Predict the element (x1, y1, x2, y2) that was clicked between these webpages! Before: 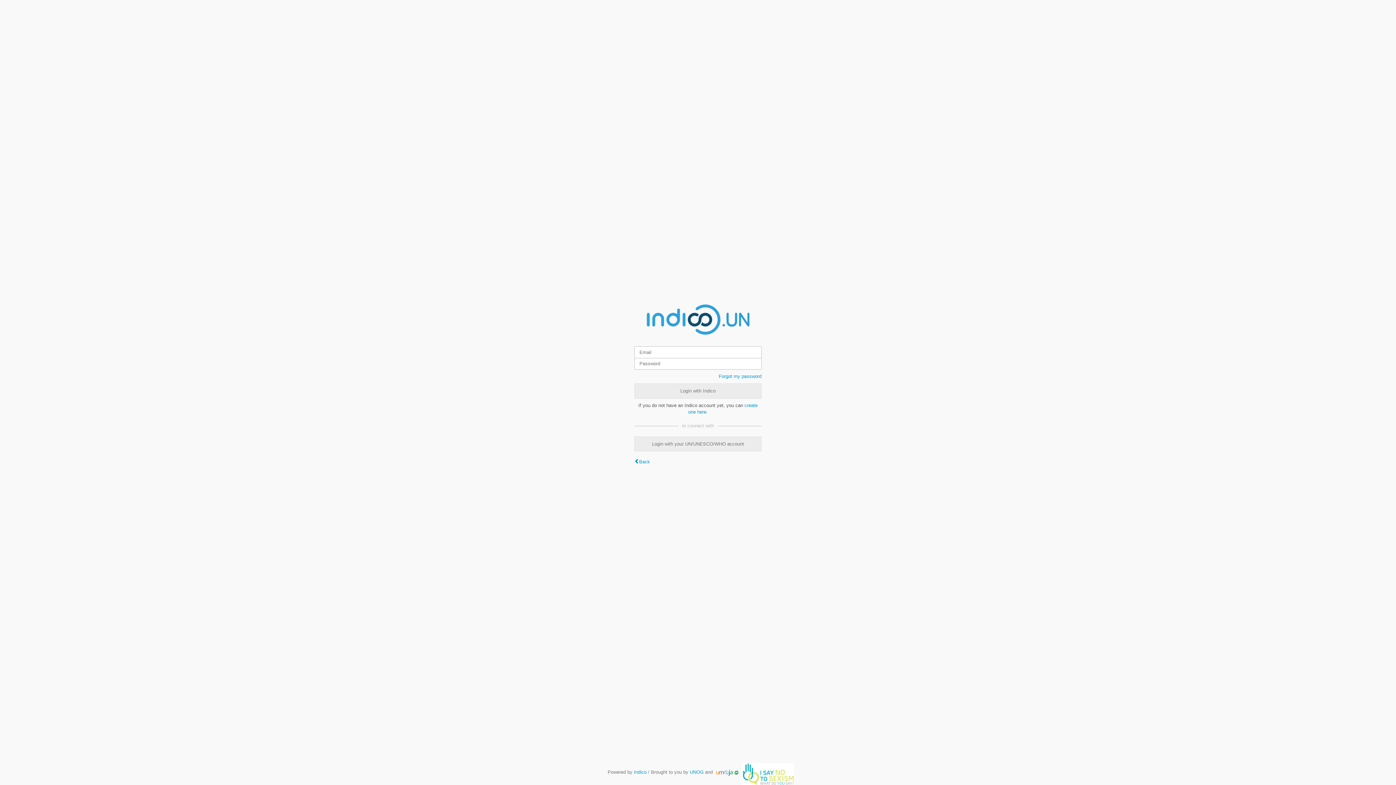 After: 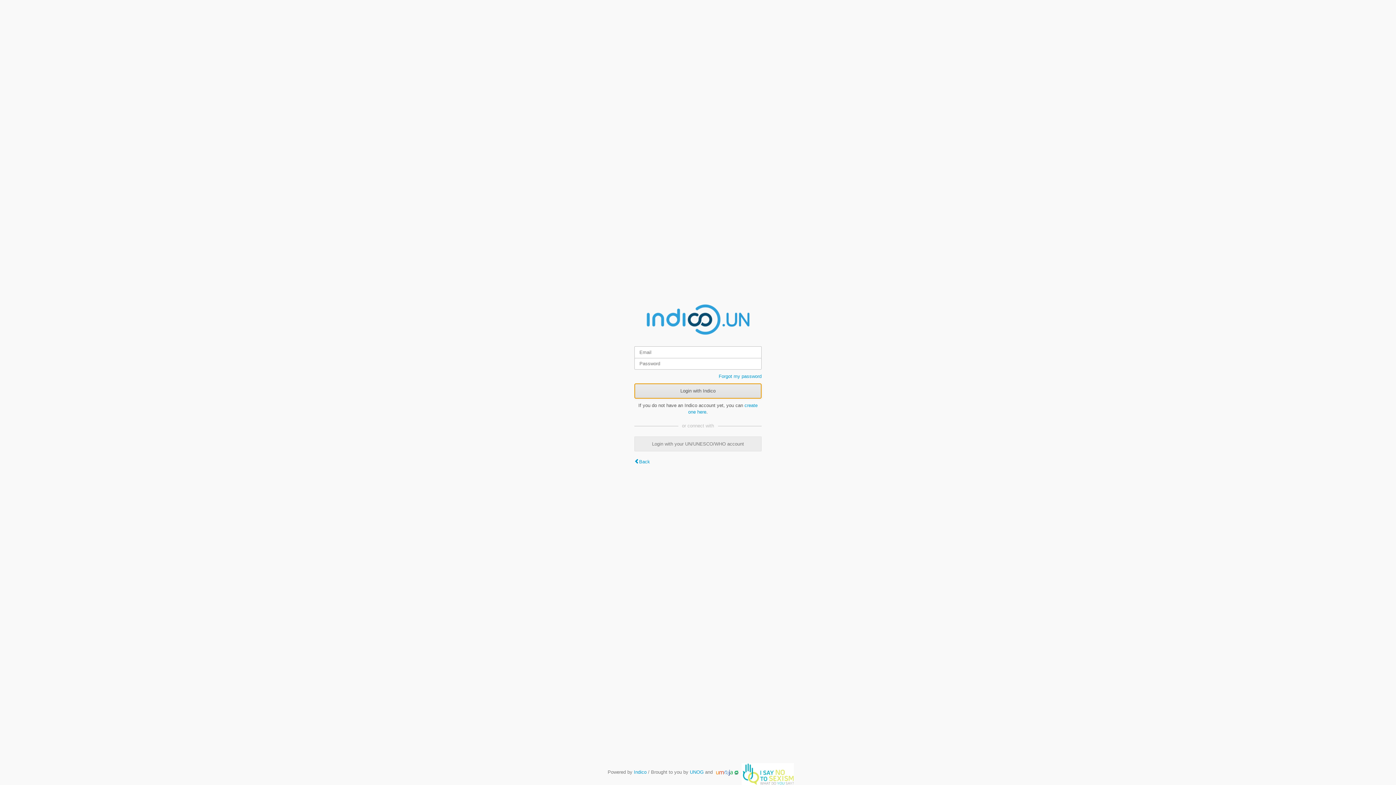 Action: label: Login with Indico bbox: (634, 383, 761, 398)